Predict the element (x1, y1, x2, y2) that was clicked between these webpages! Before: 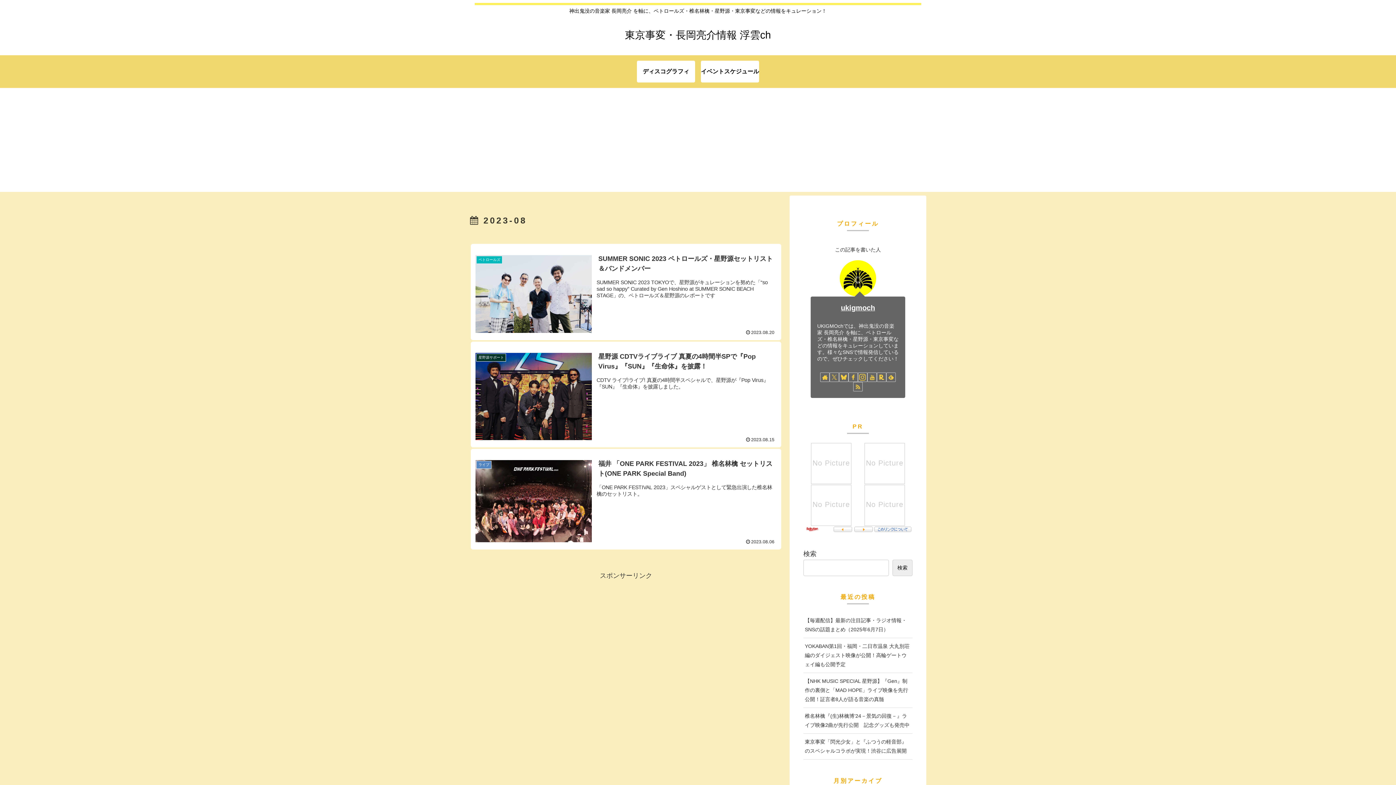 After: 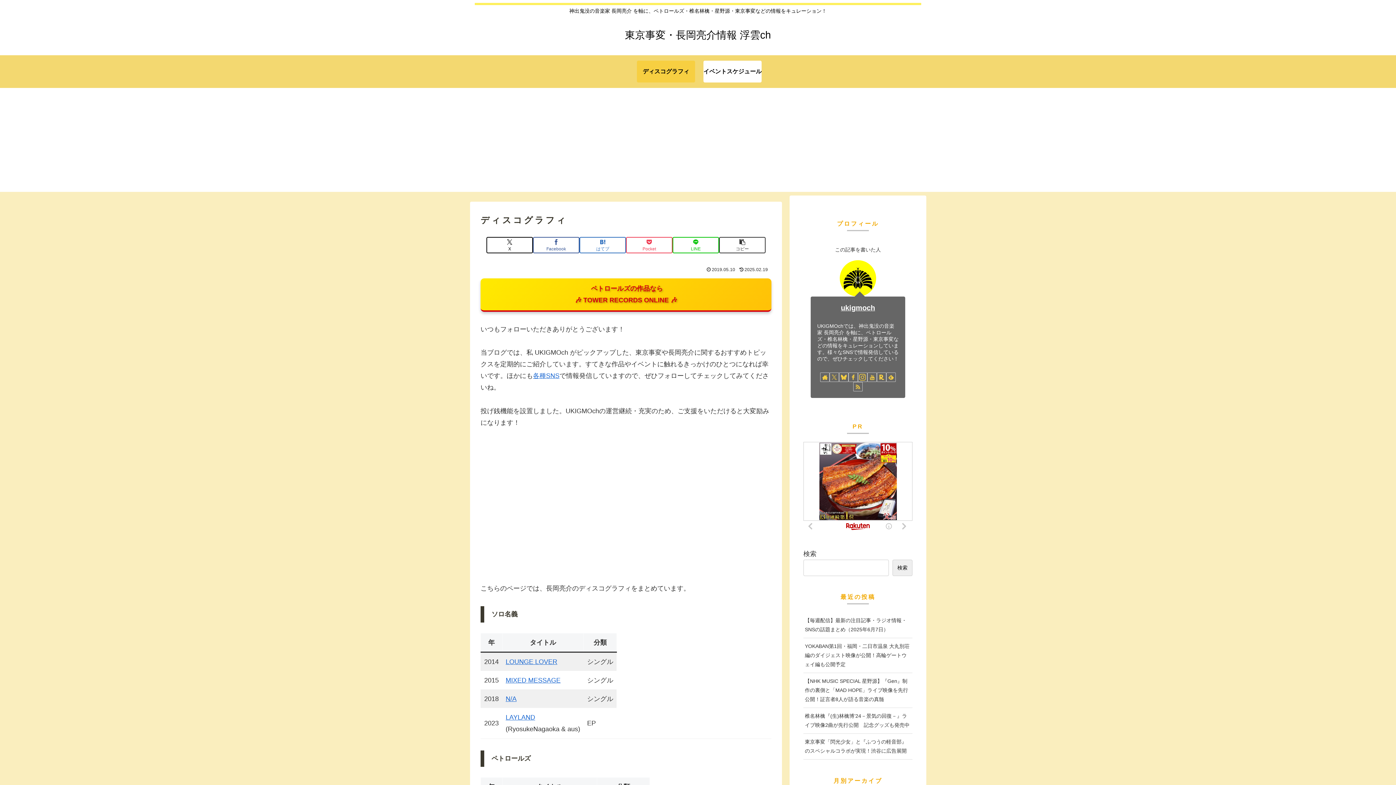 Action: bbox: (637, 60, 695, 82) label: ディスコグラフィ